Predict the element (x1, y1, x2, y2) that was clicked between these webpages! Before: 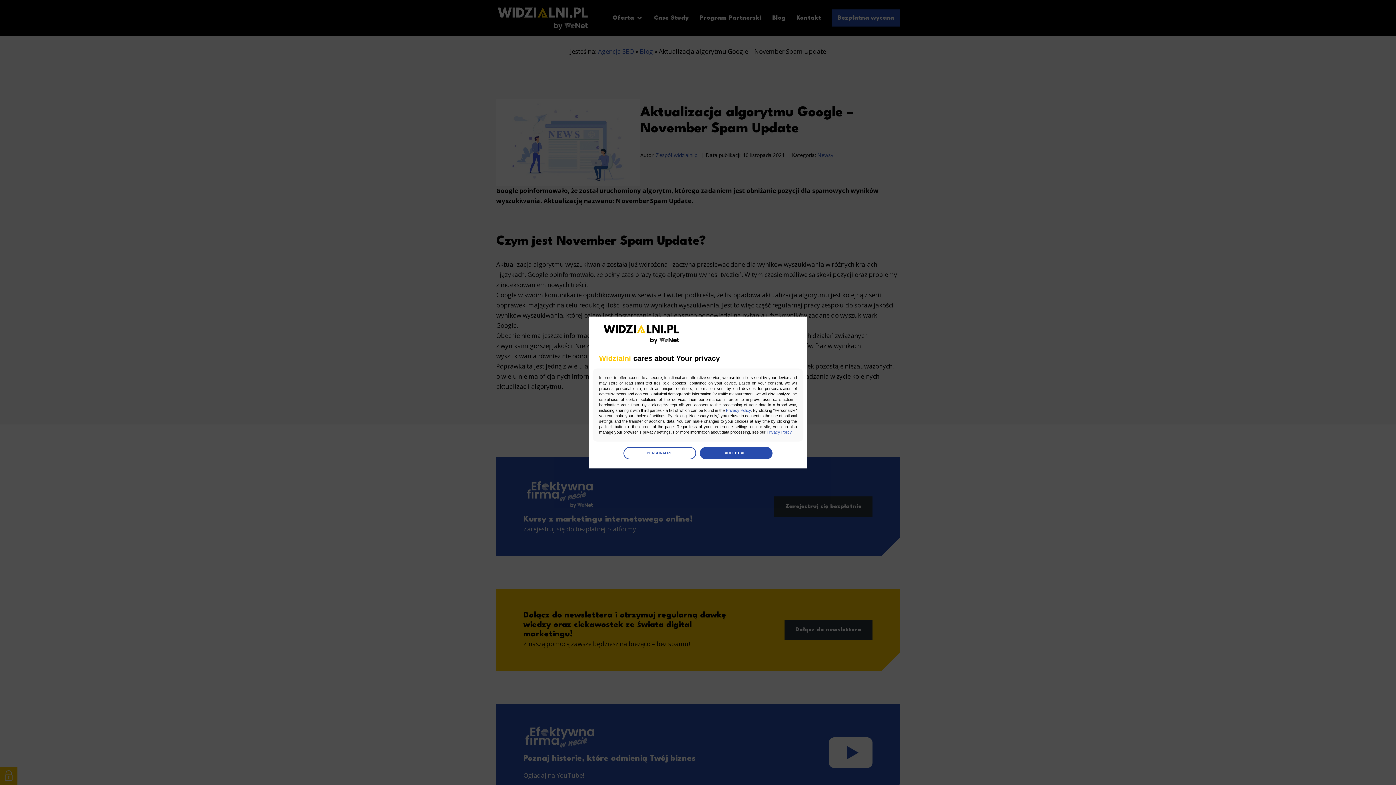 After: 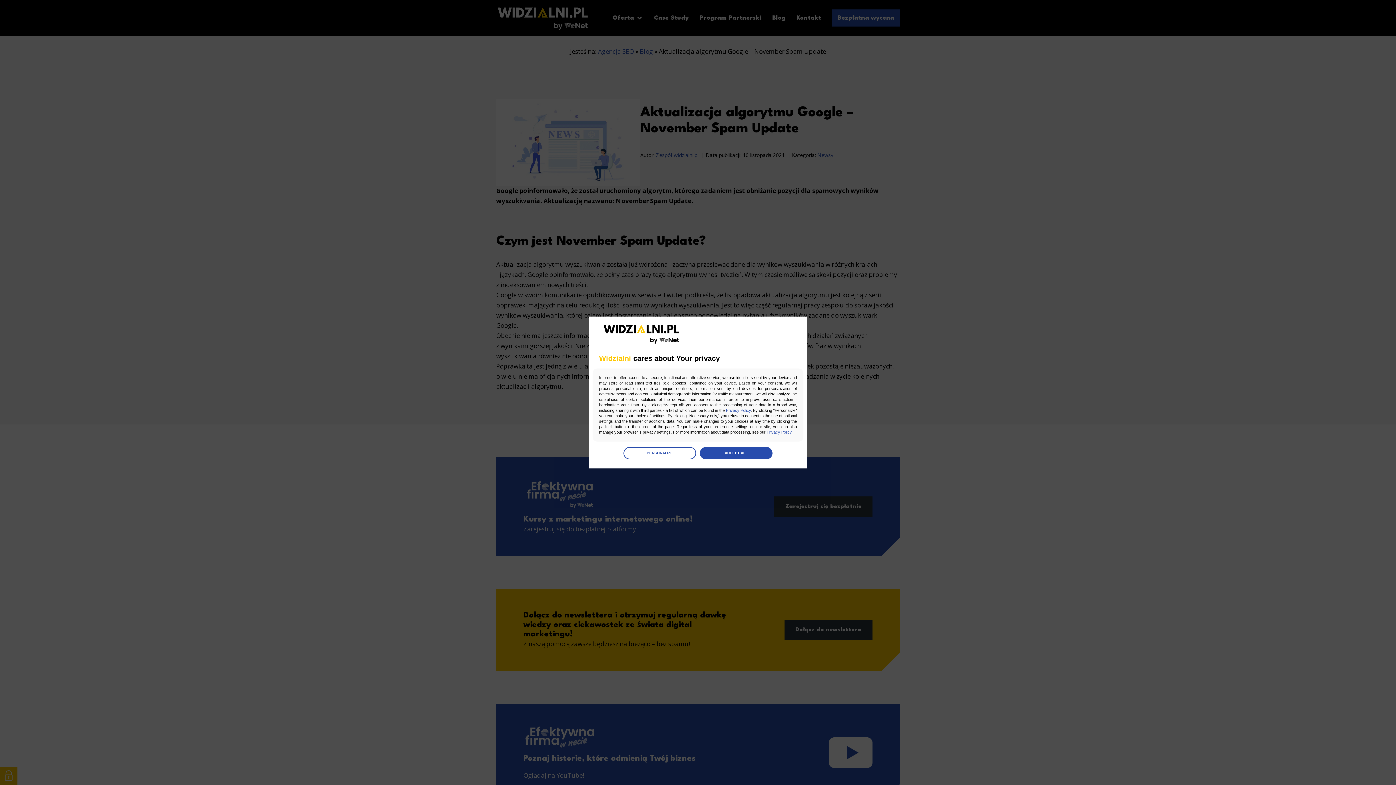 Action: label: Privacy Policy bbox: (766, 430, 791, 434)